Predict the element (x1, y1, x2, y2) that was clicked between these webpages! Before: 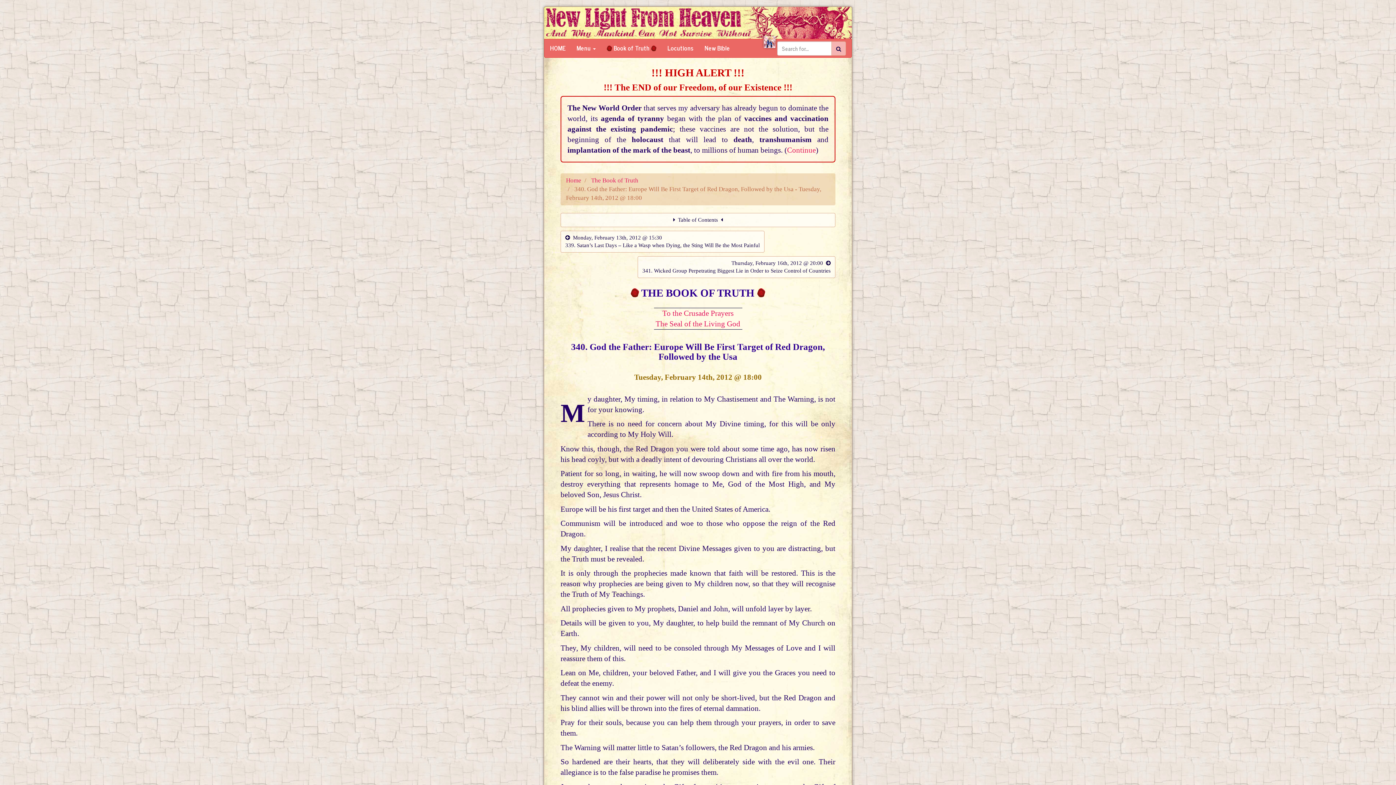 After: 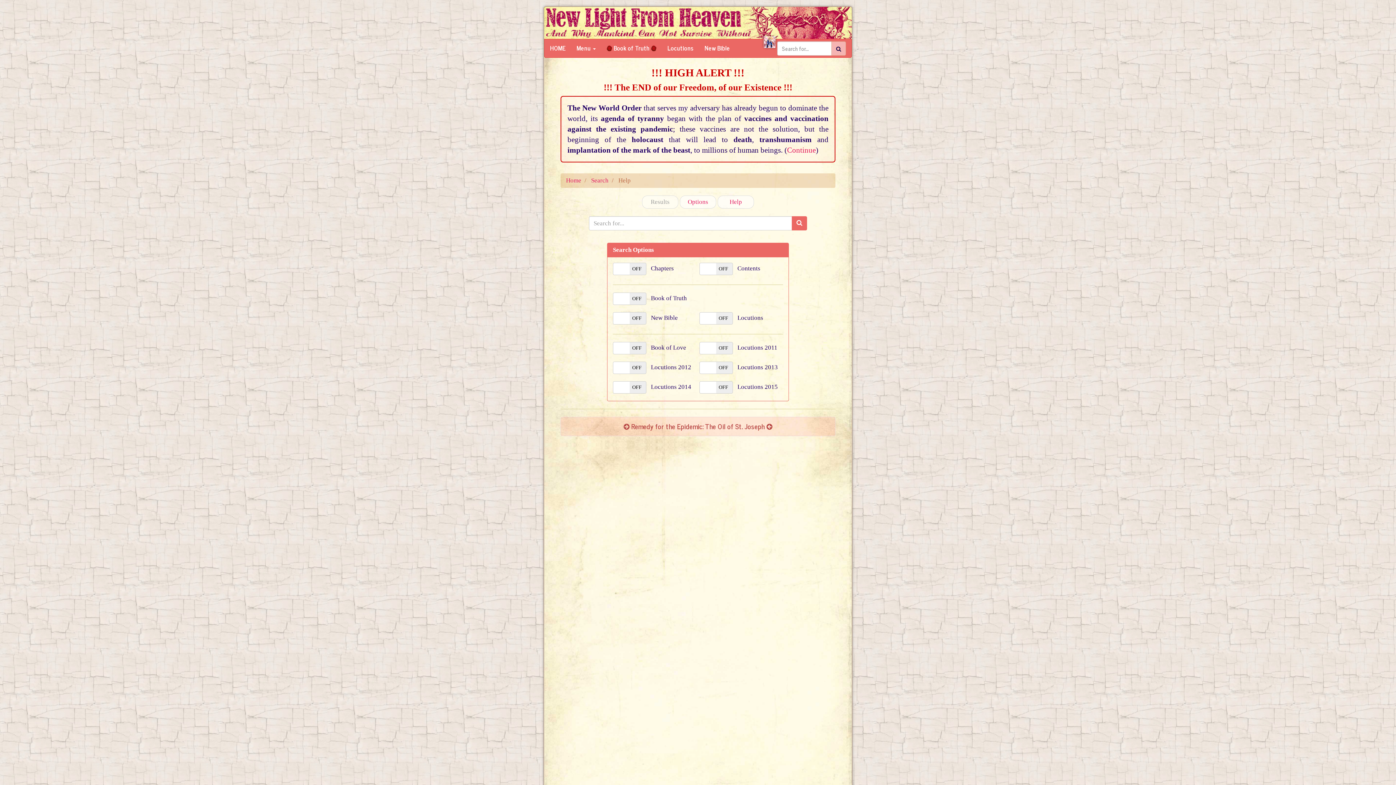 Action: bbox: (831, 41, 846, 55)